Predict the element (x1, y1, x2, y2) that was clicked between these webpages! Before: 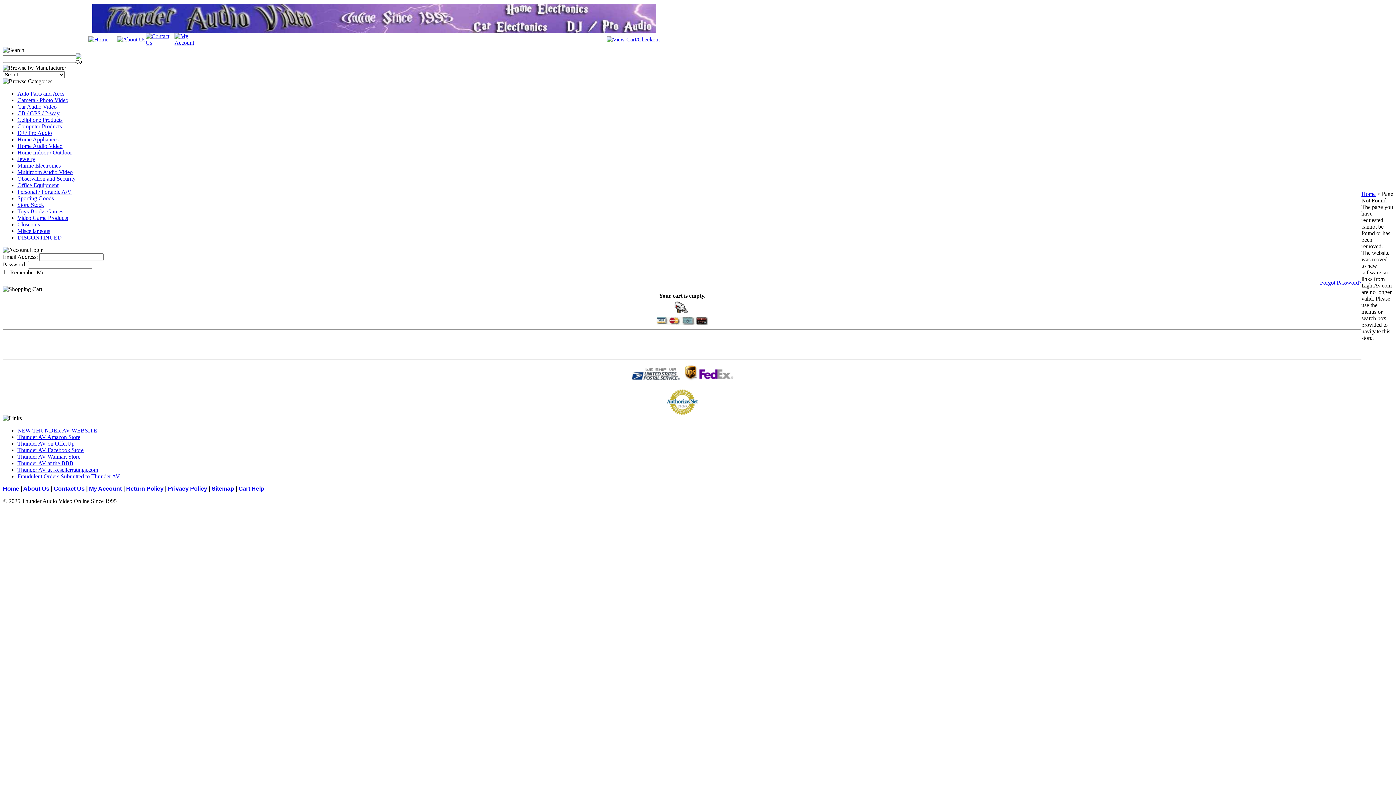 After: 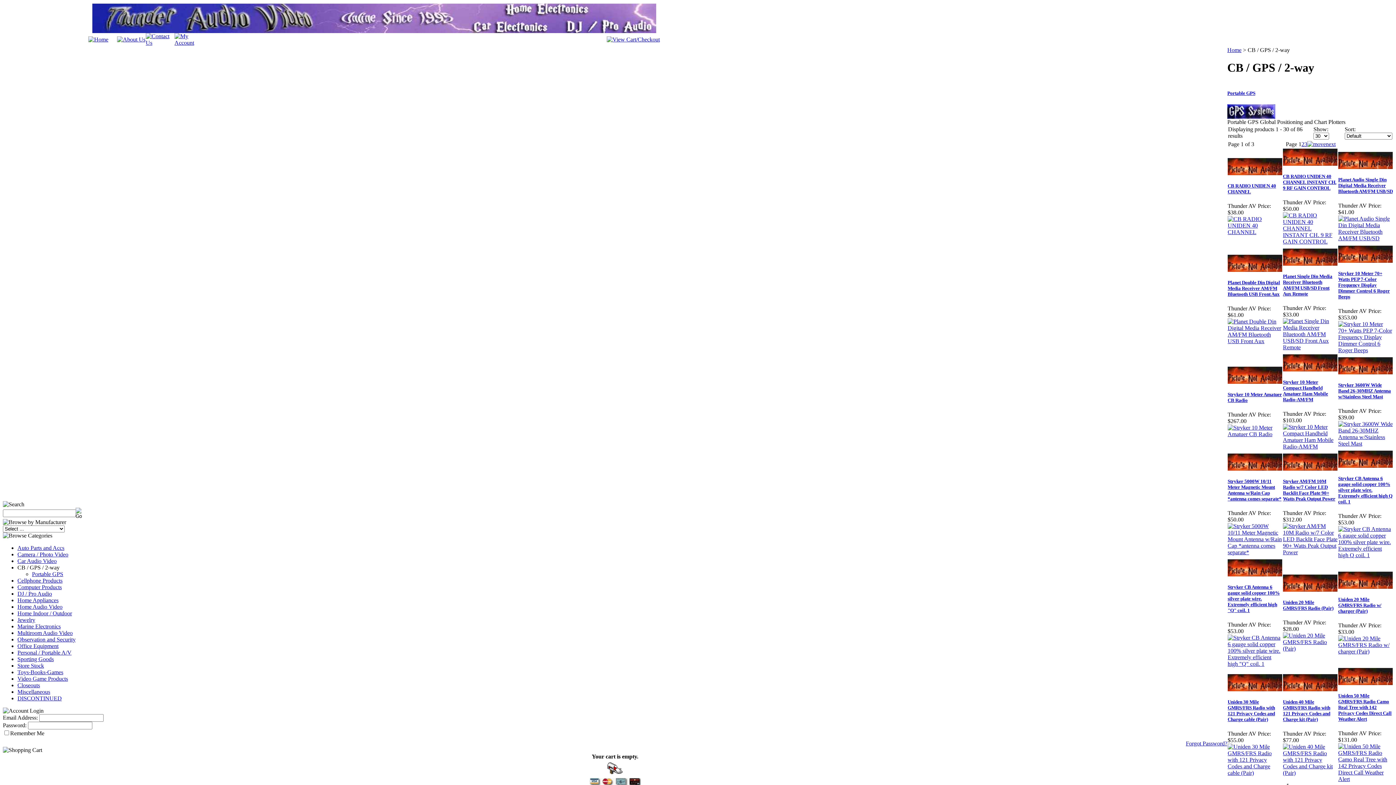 Action: bbox: (17, 110, 59, 116) label: CB / GPS / 2-way